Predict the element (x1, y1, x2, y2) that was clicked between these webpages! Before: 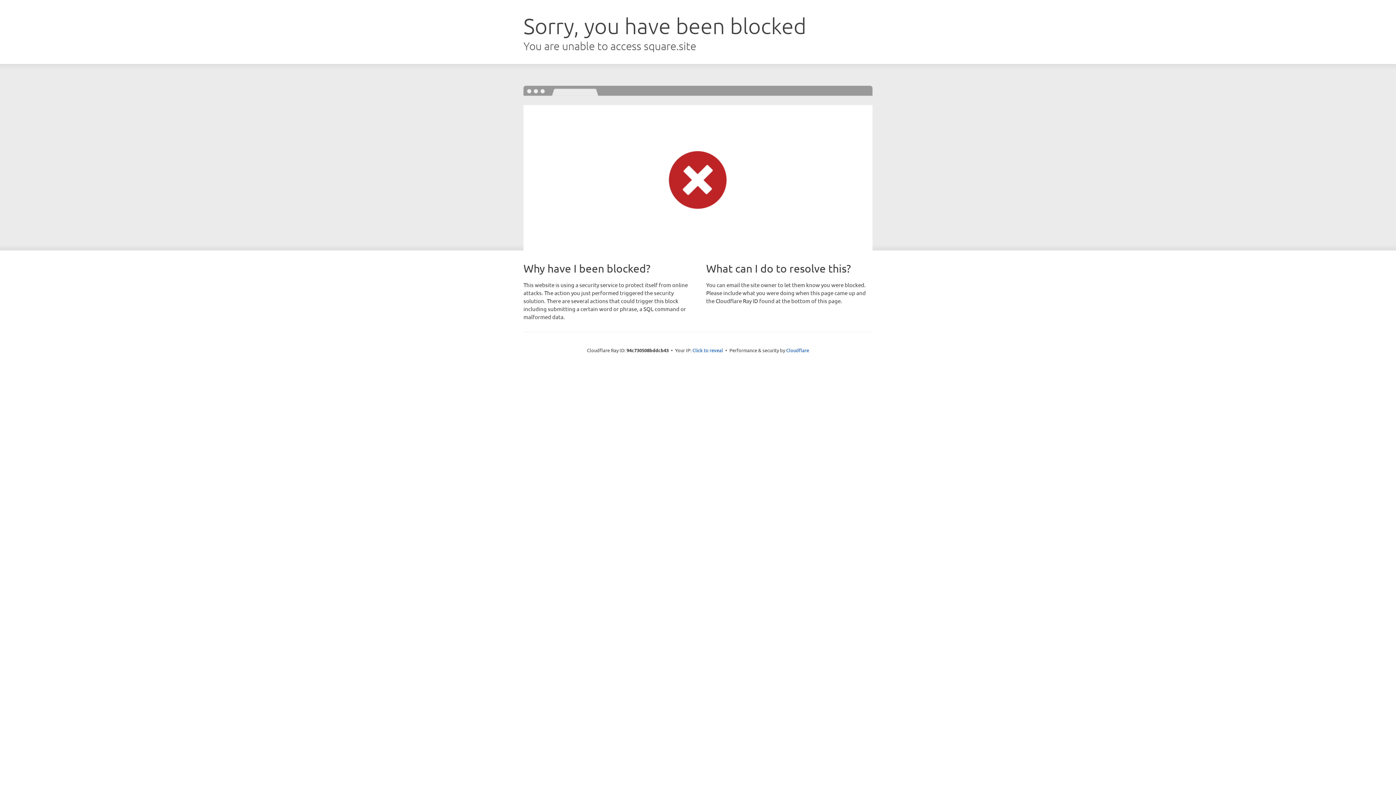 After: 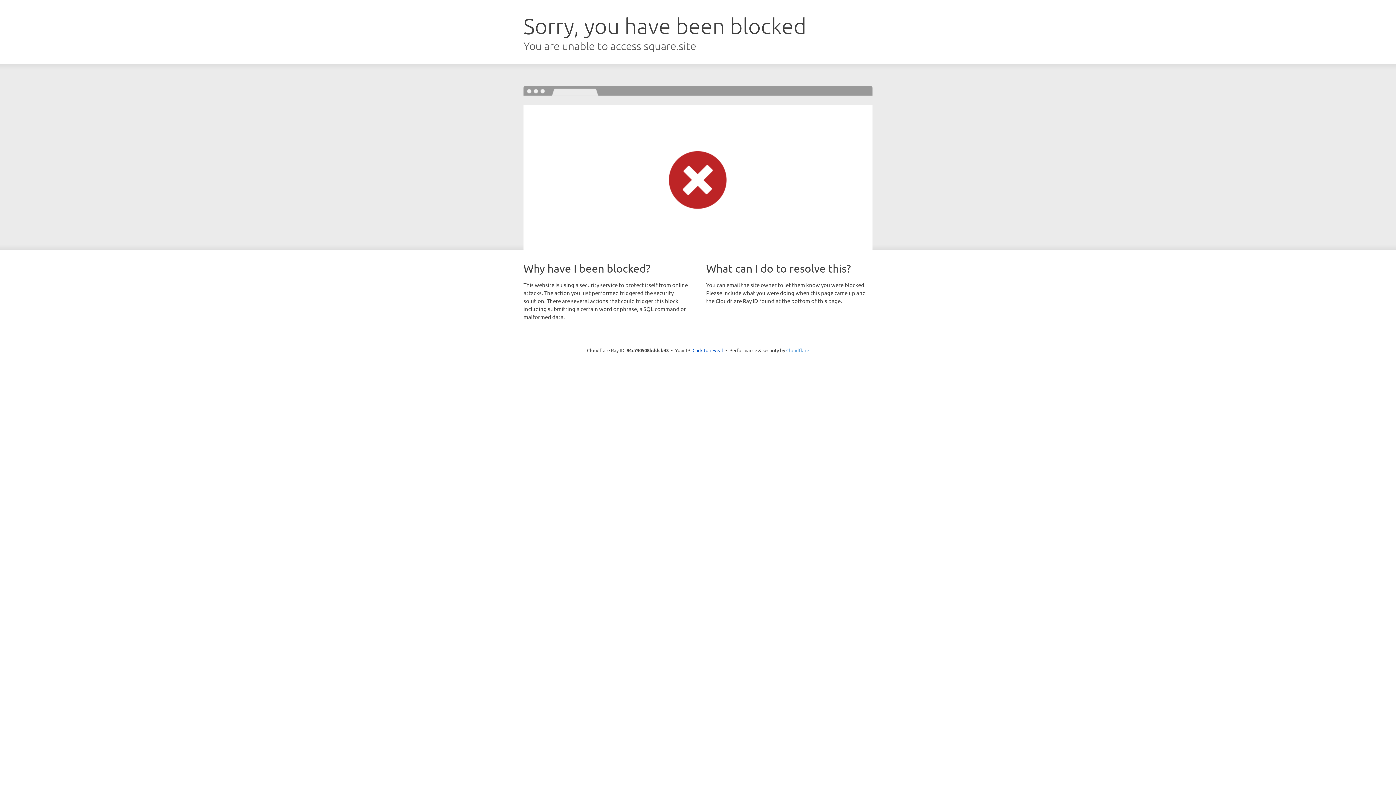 Action: label: Cloudflare bbox: (786, 347, 809, 353)